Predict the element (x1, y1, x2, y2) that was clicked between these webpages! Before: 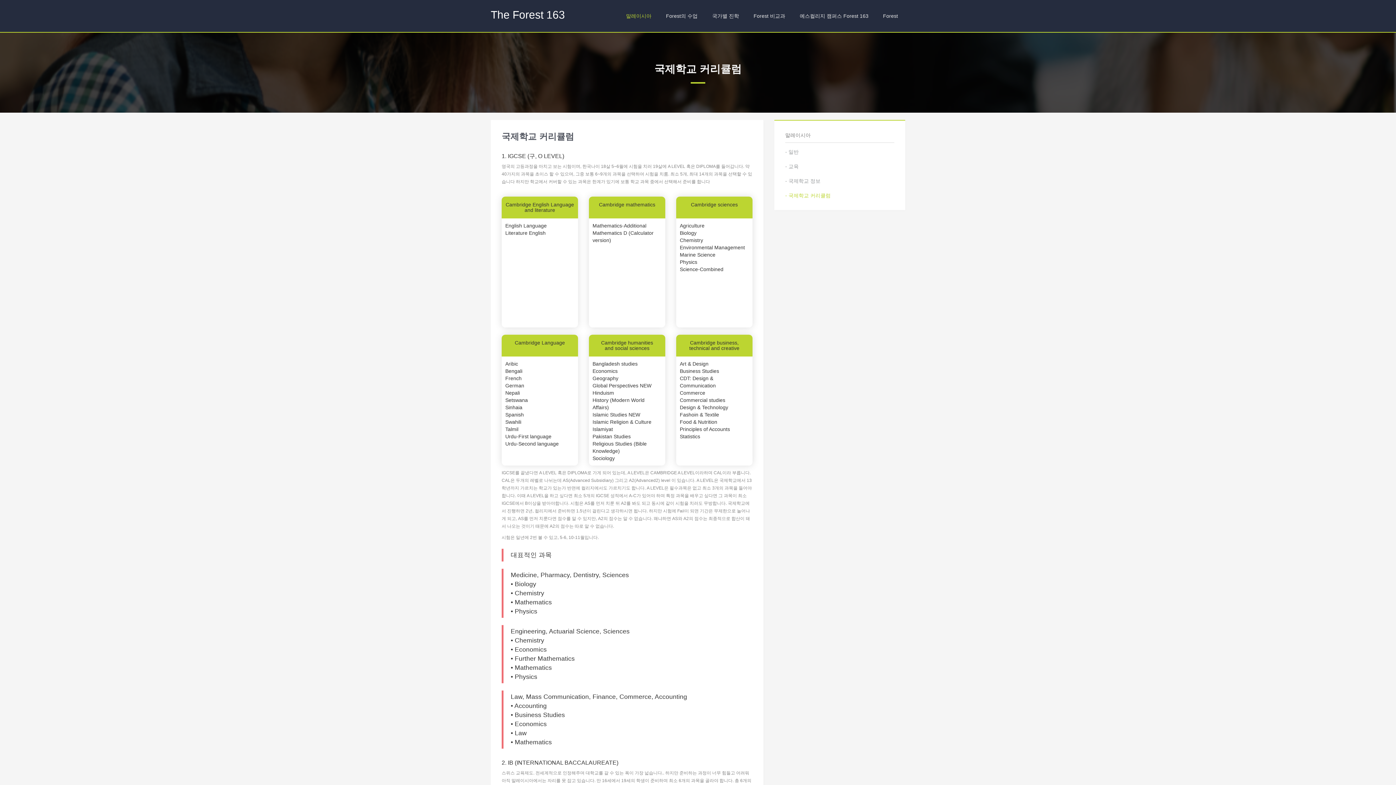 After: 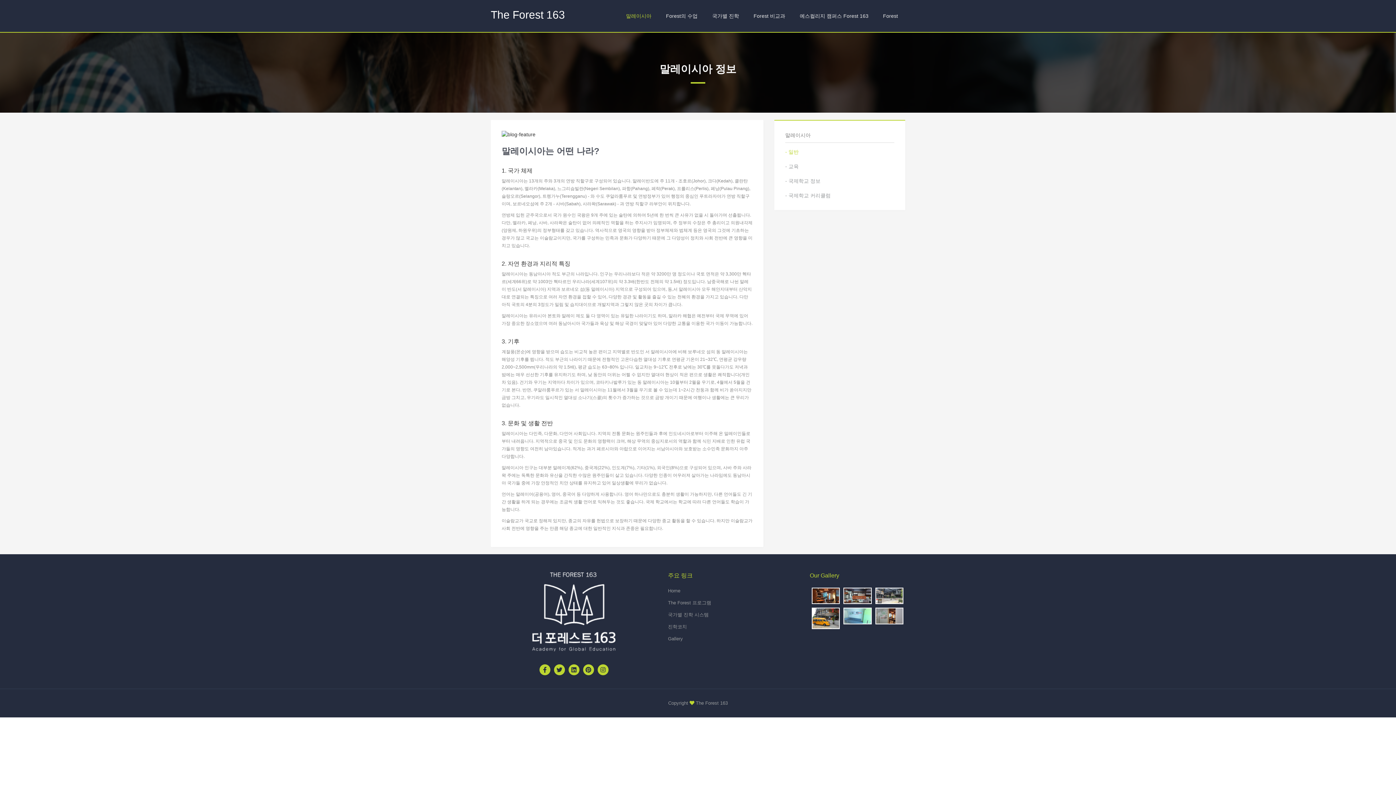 Action: bbox: (785, 149, 798, 154) label: - 일반